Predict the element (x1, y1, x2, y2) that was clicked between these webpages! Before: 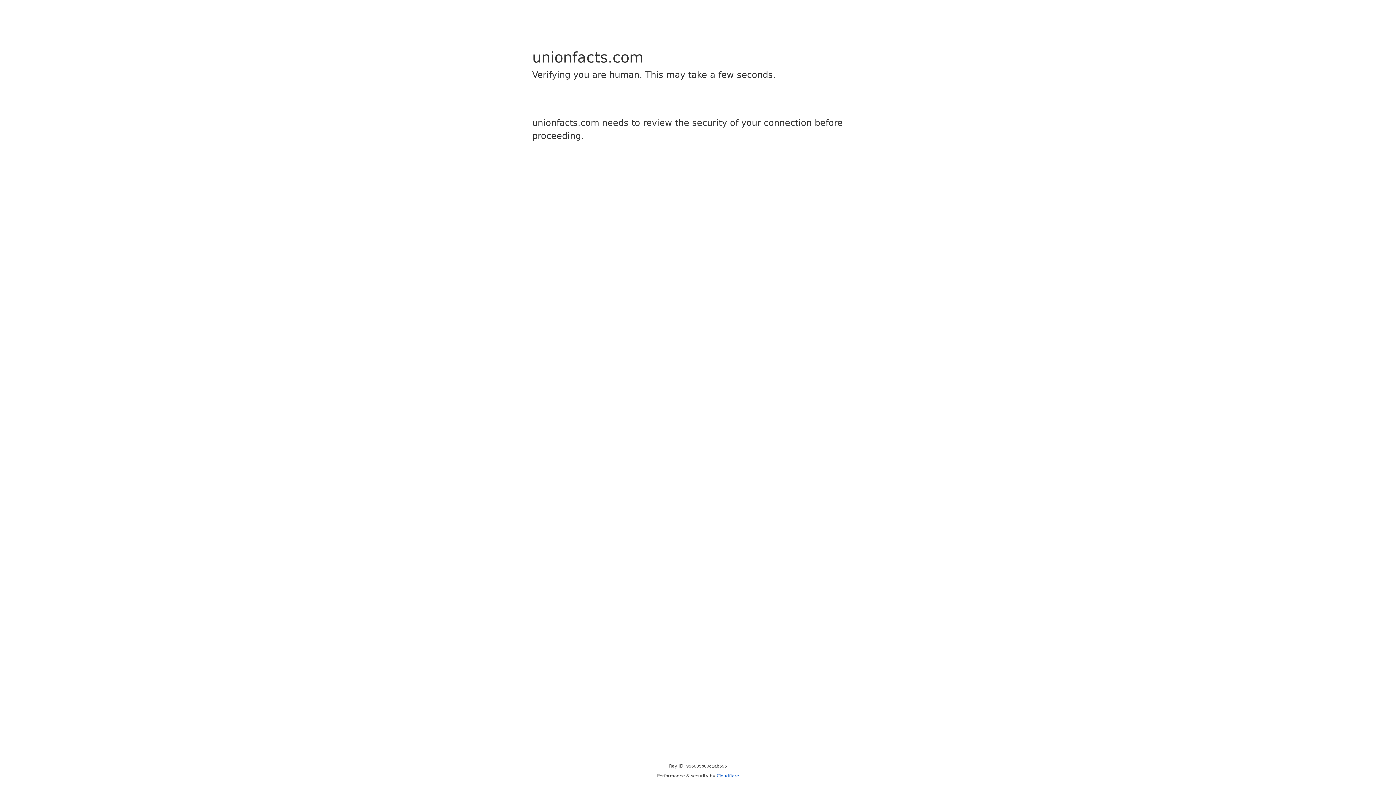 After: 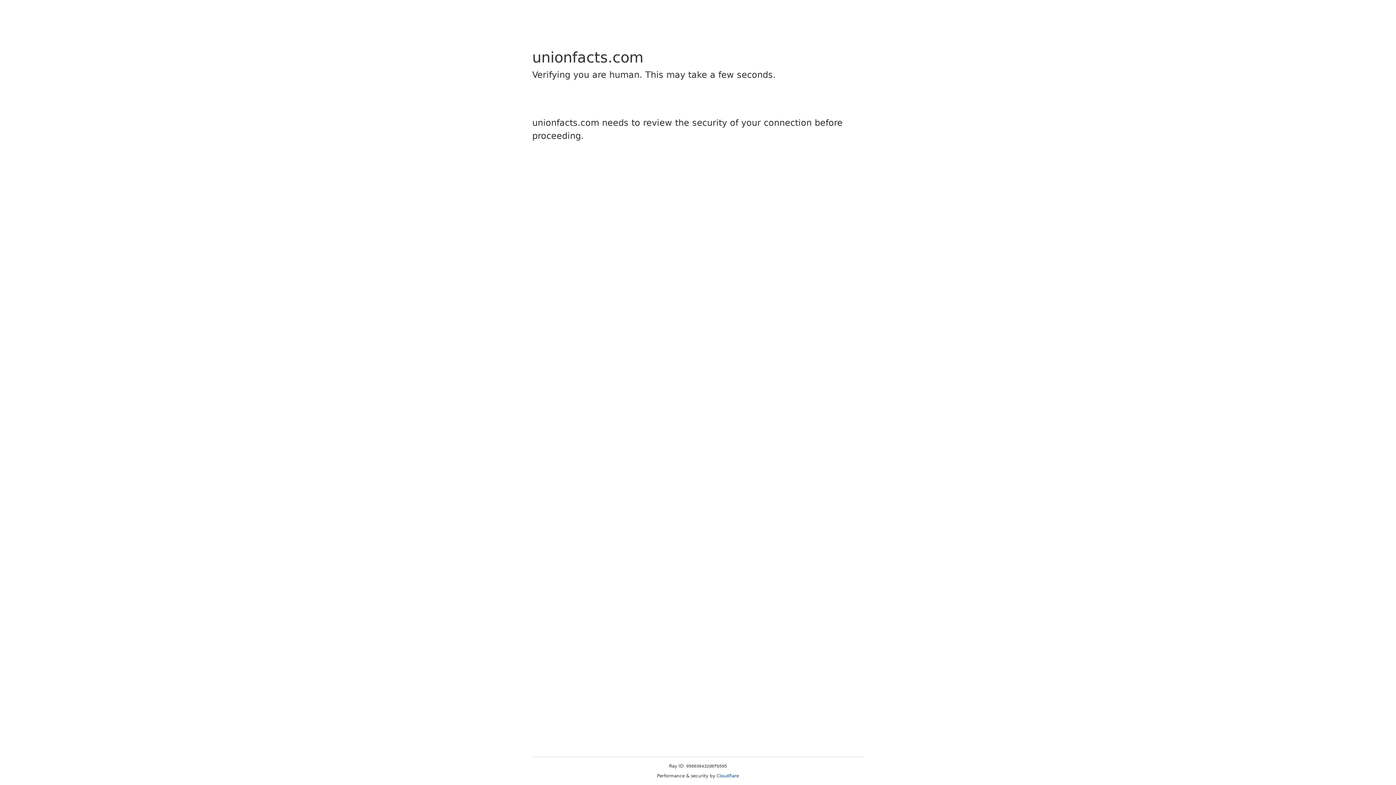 Action: bbox: (716, 773, 739, 778) label: Cloudflare